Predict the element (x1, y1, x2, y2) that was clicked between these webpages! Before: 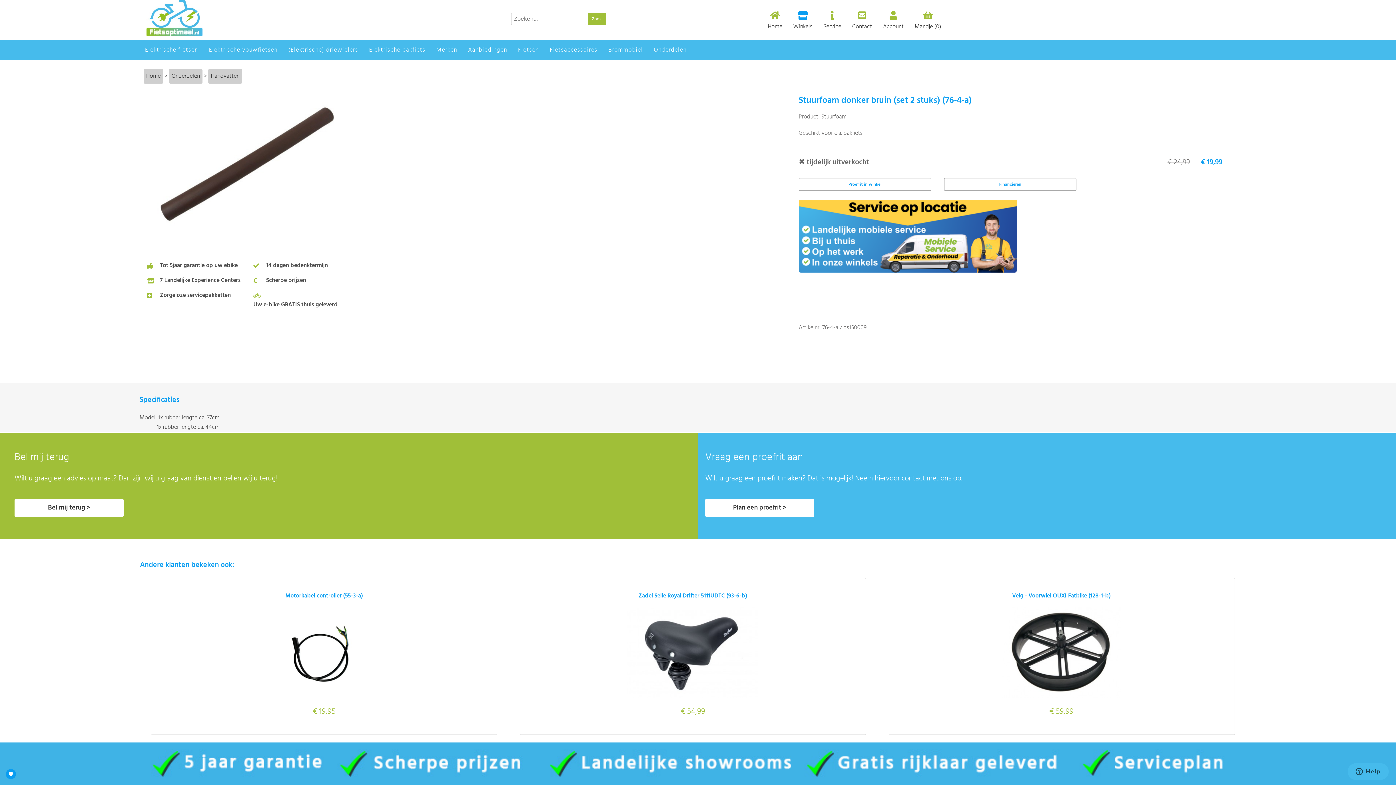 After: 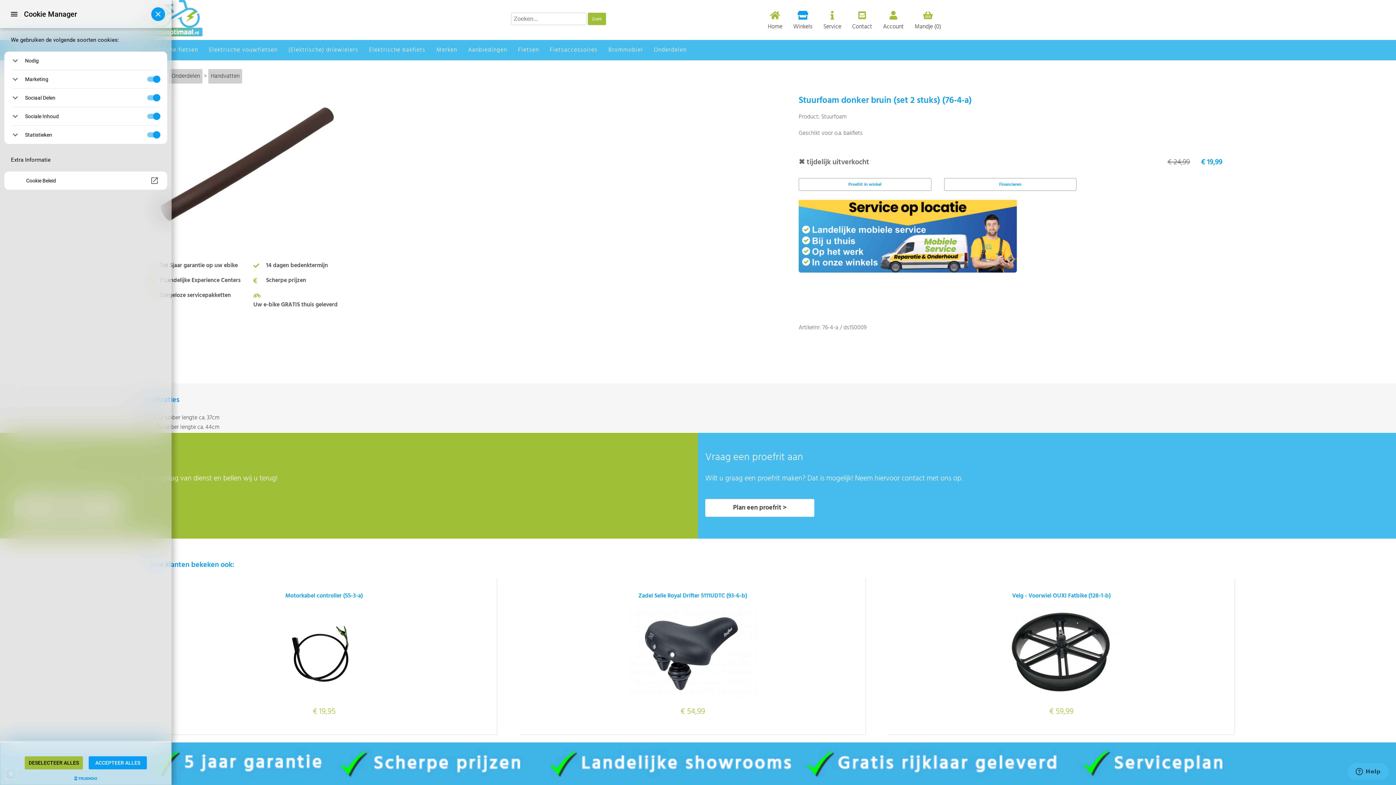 Action: label: PRIVACY bbox: (5, 769, 16, 779)